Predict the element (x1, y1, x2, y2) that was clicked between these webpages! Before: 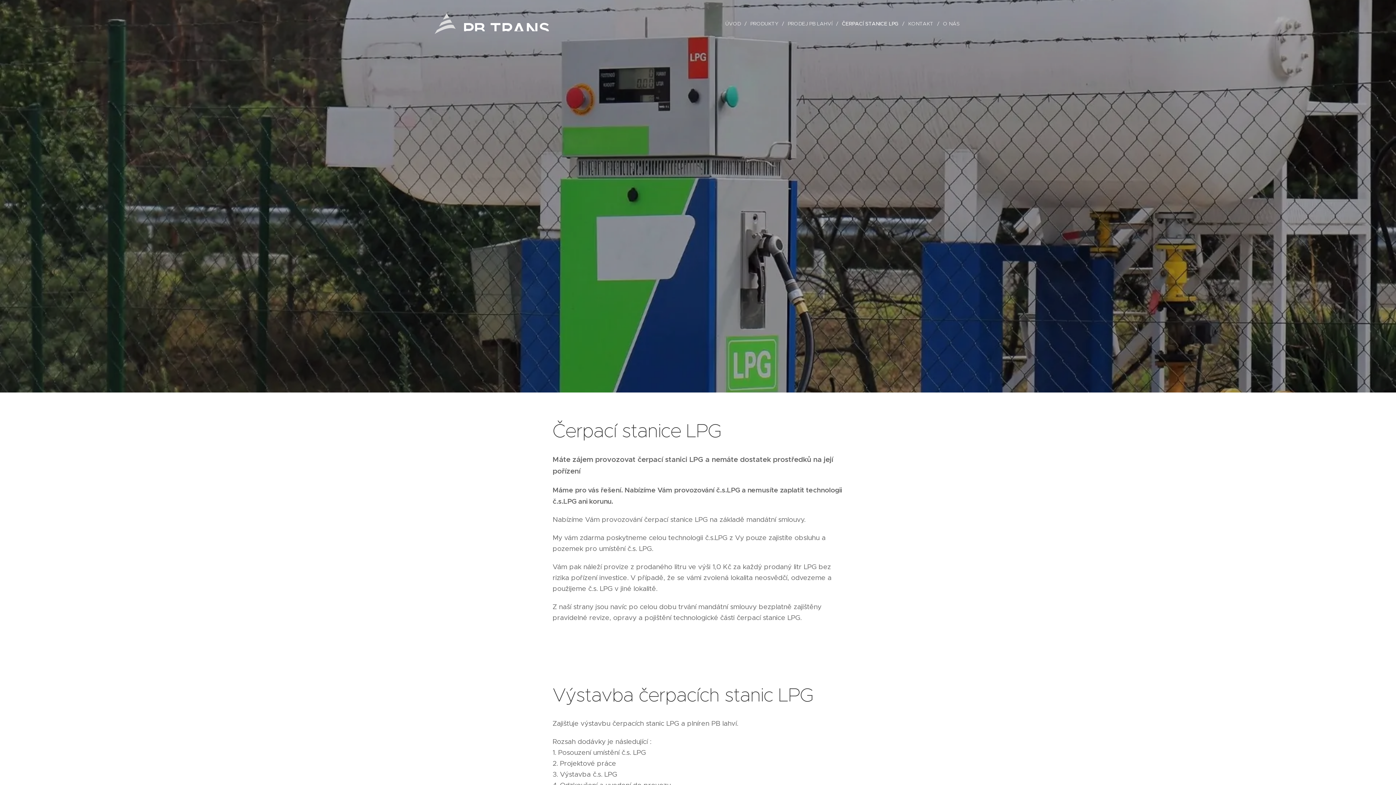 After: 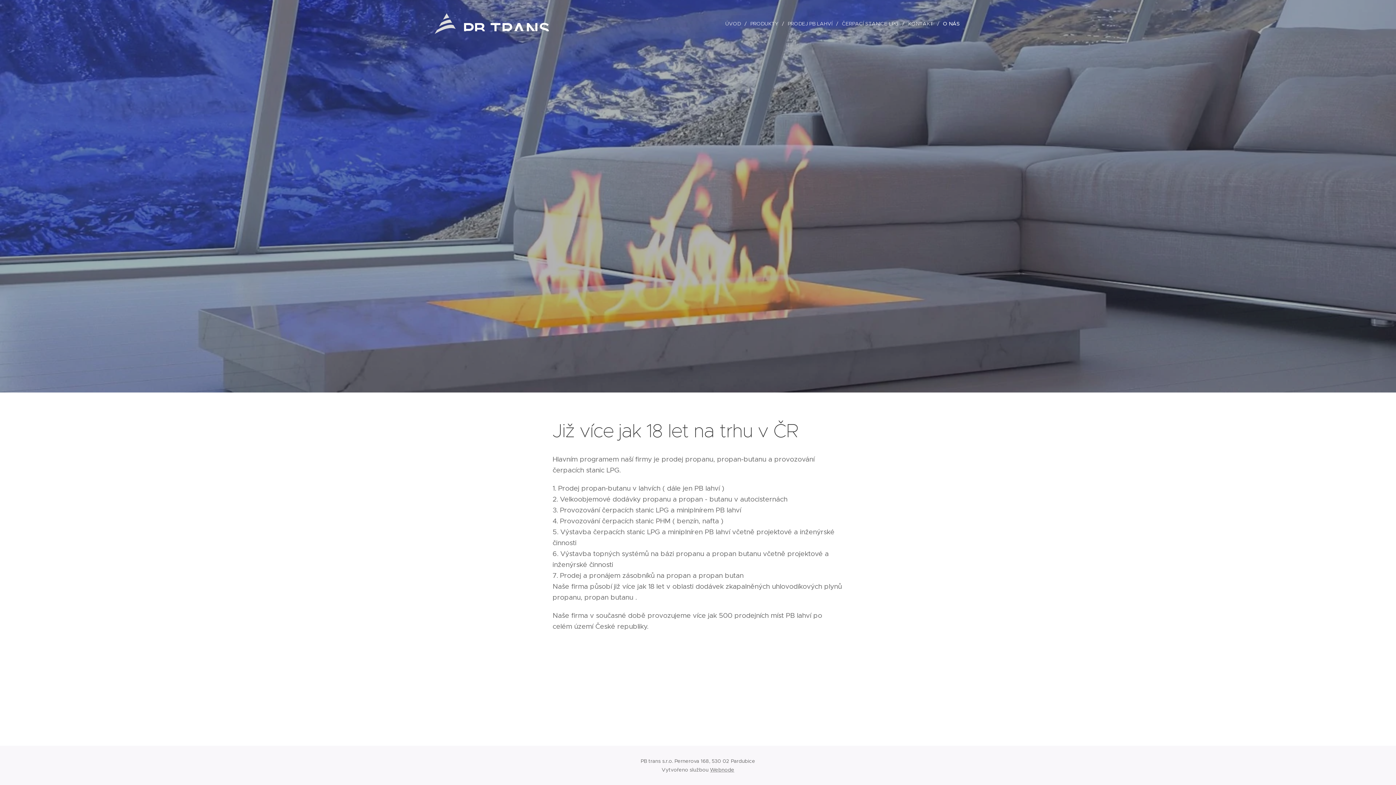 Action: label: O NÁS bbox: (939, 14, 960, 32)